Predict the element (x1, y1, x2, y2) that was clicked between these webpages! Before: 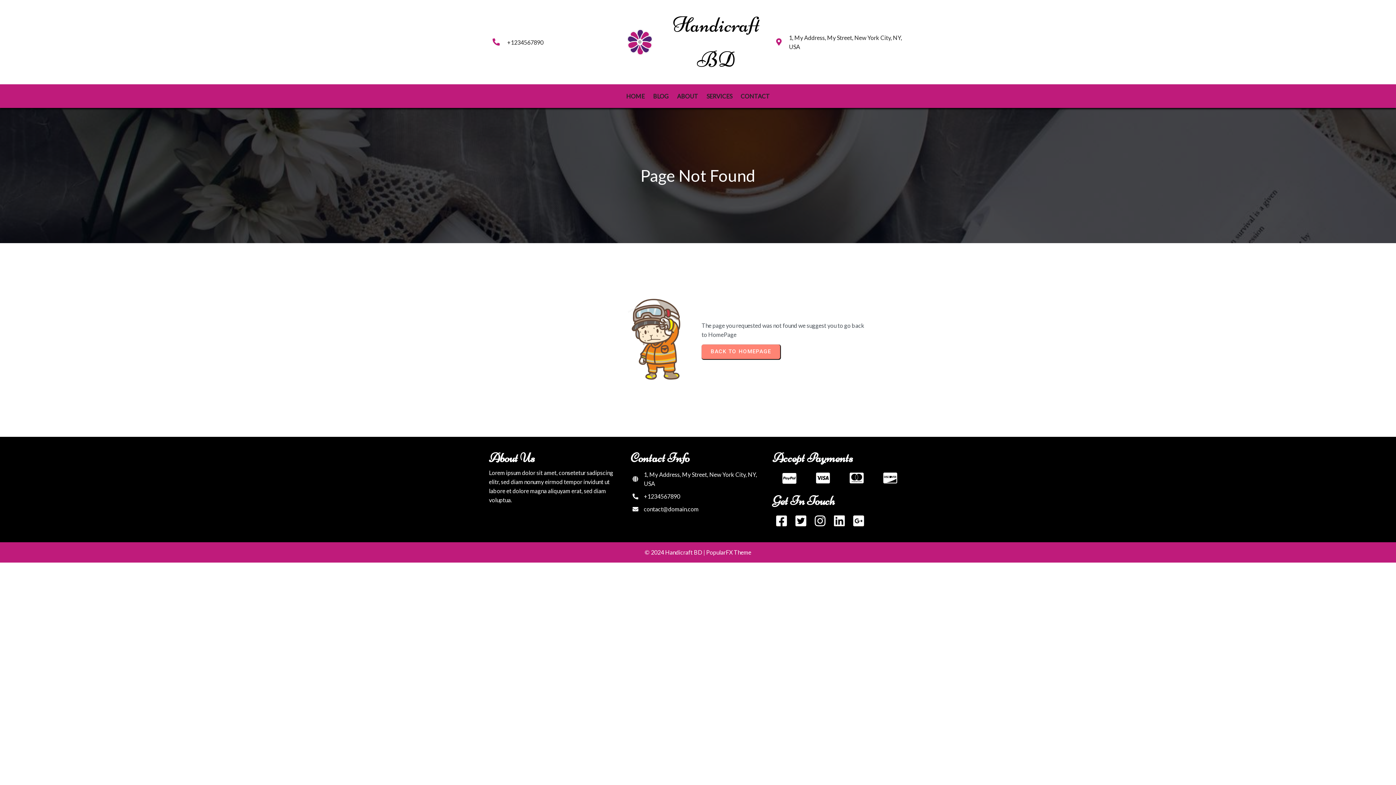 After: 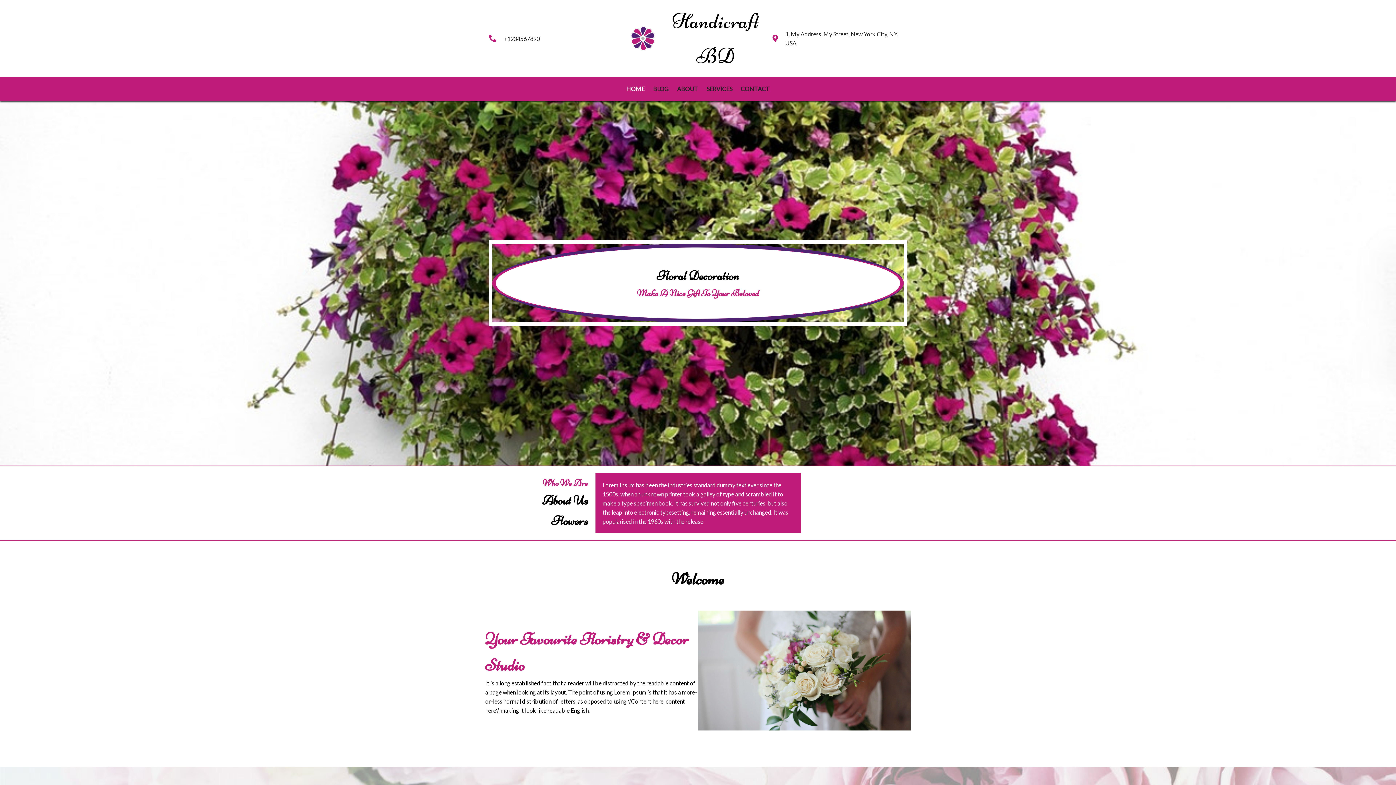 Action: bbox: (644, 548, 706, 555) label: © 2024 Handicraft BD | 